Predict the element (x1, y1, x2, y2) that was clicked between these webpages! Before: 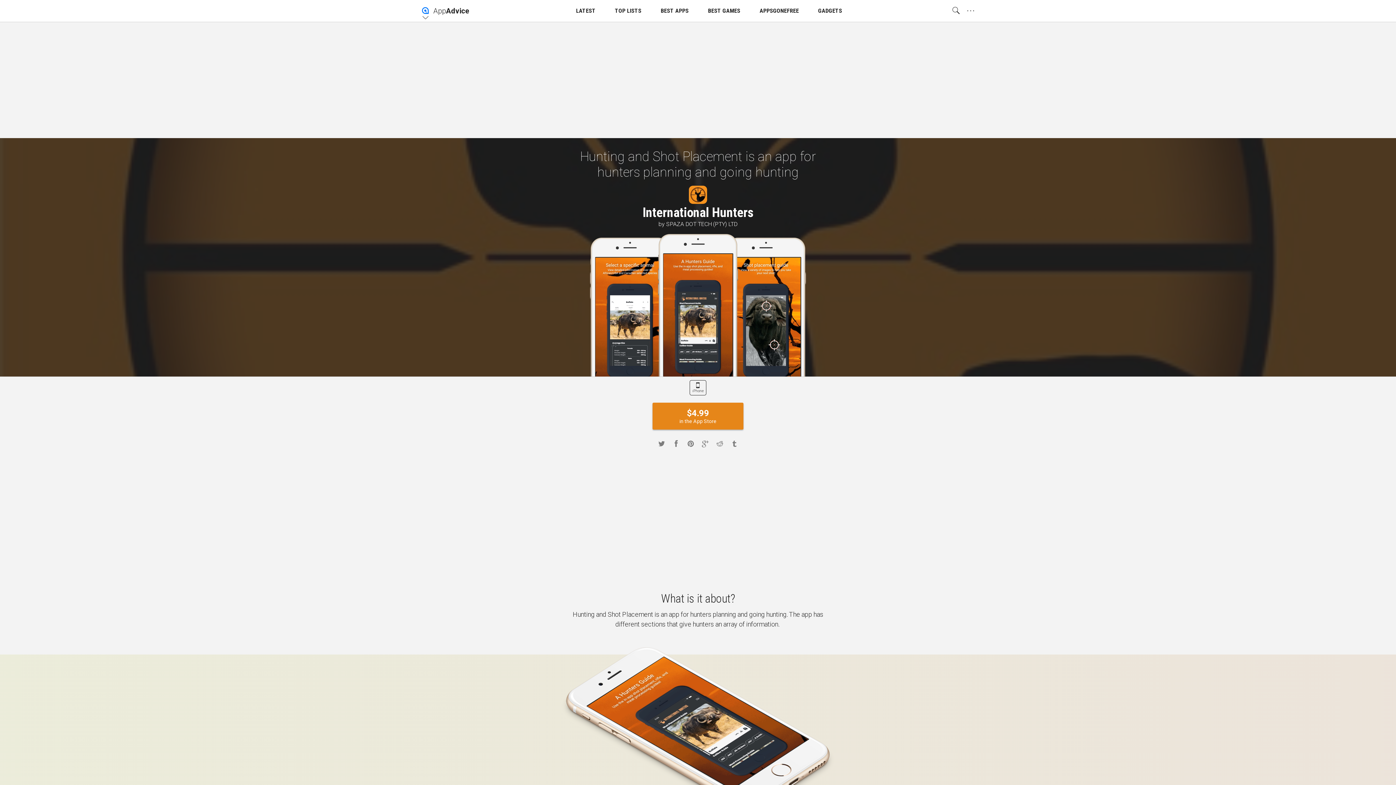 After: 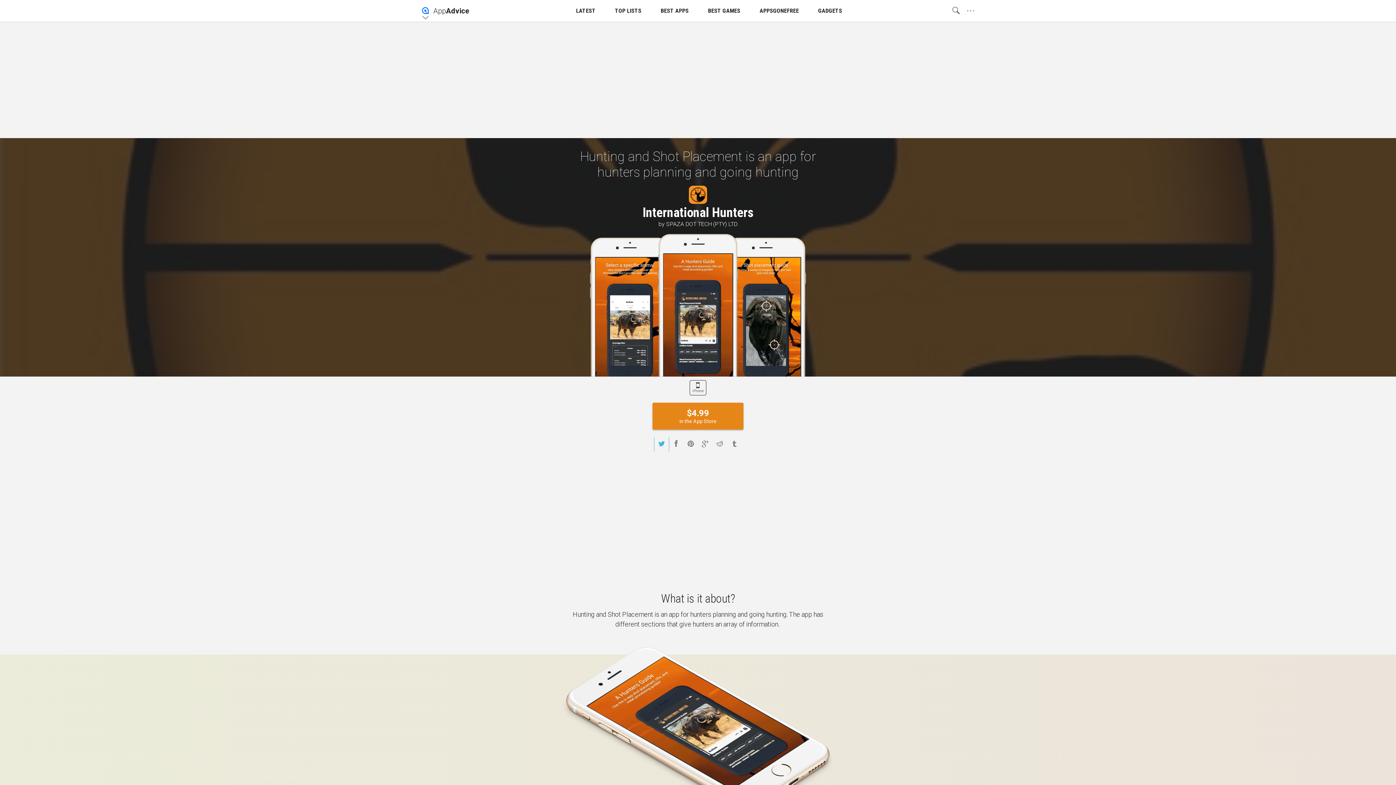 Action: bbox: (654, 437, 669, 451)